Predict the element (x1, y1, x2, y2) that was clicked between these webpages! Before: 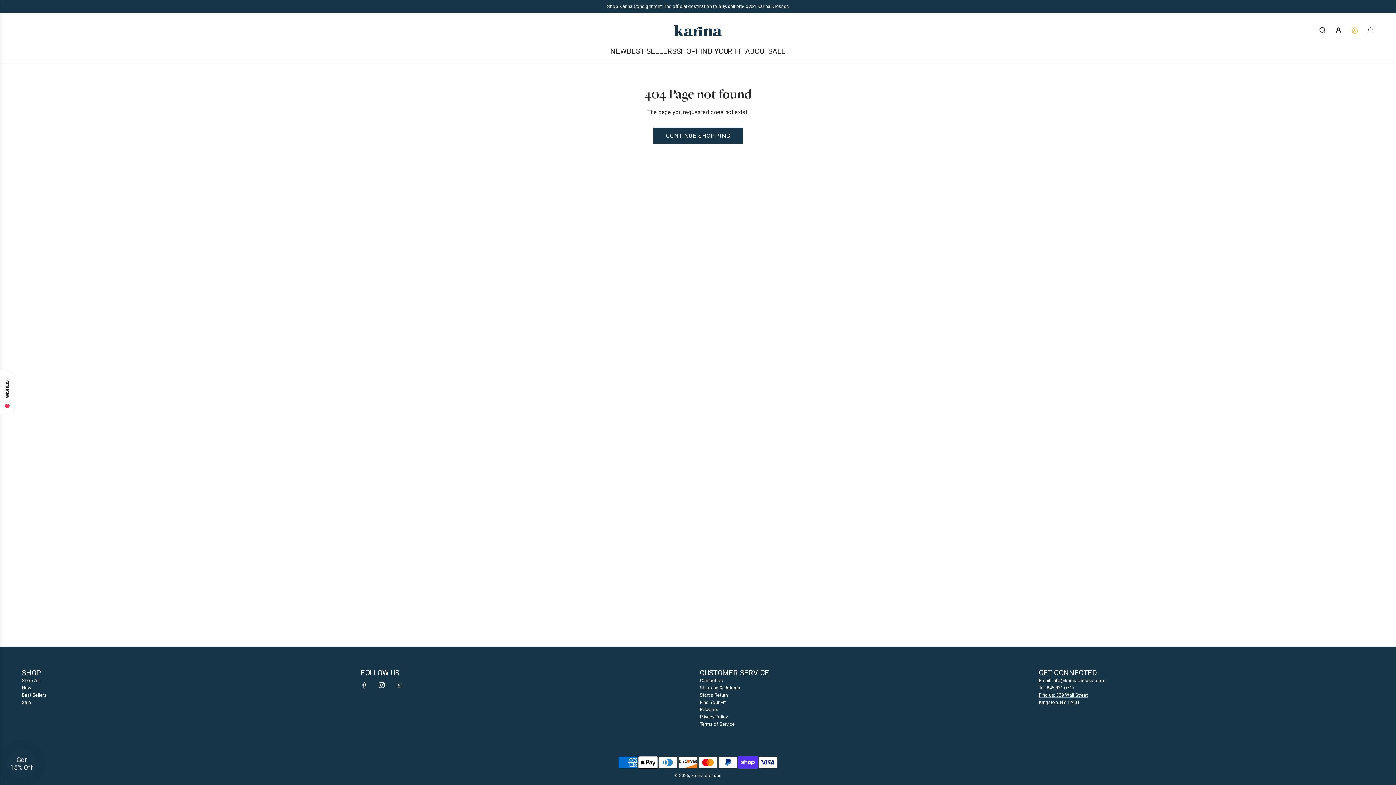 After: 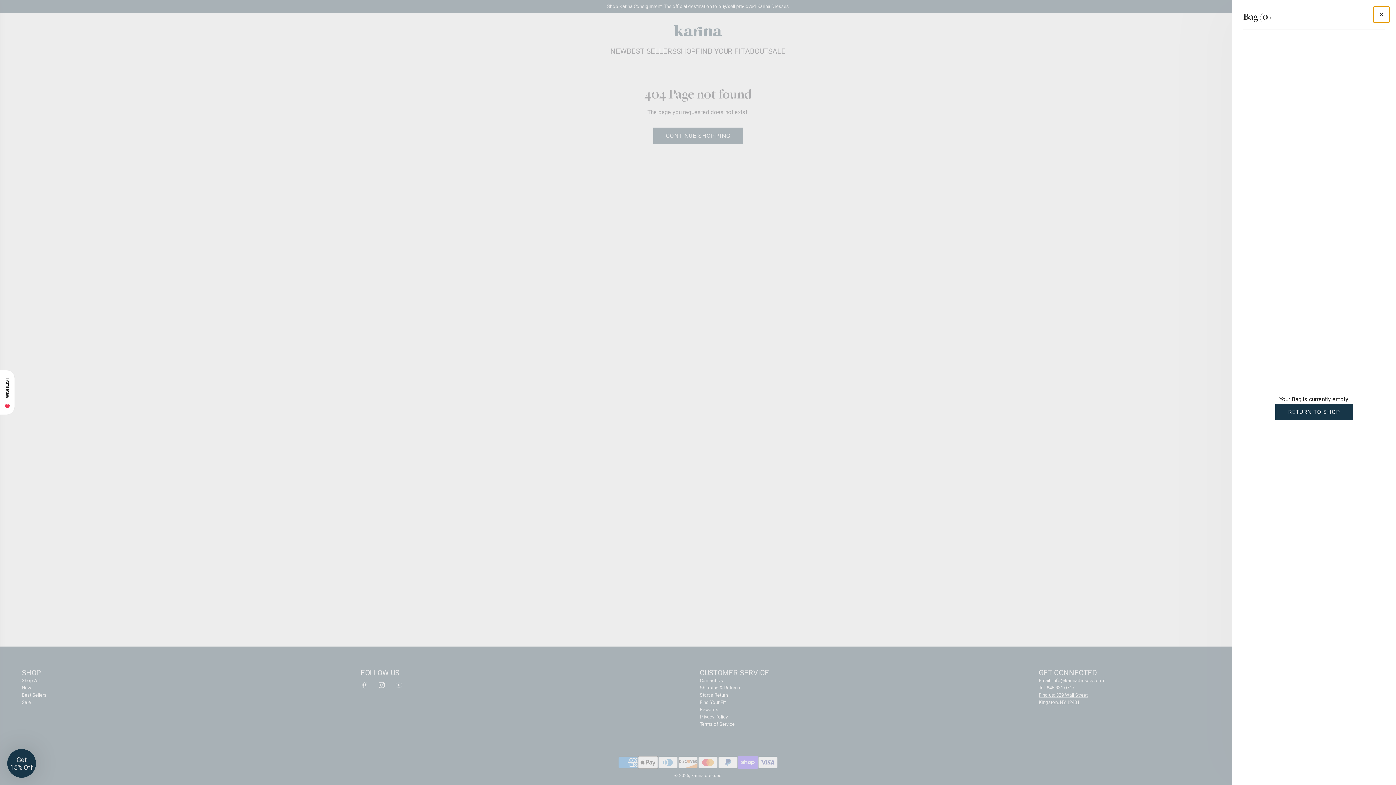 Action: bbox: (1362, 22, 1378, 38) label: Shopping Bag